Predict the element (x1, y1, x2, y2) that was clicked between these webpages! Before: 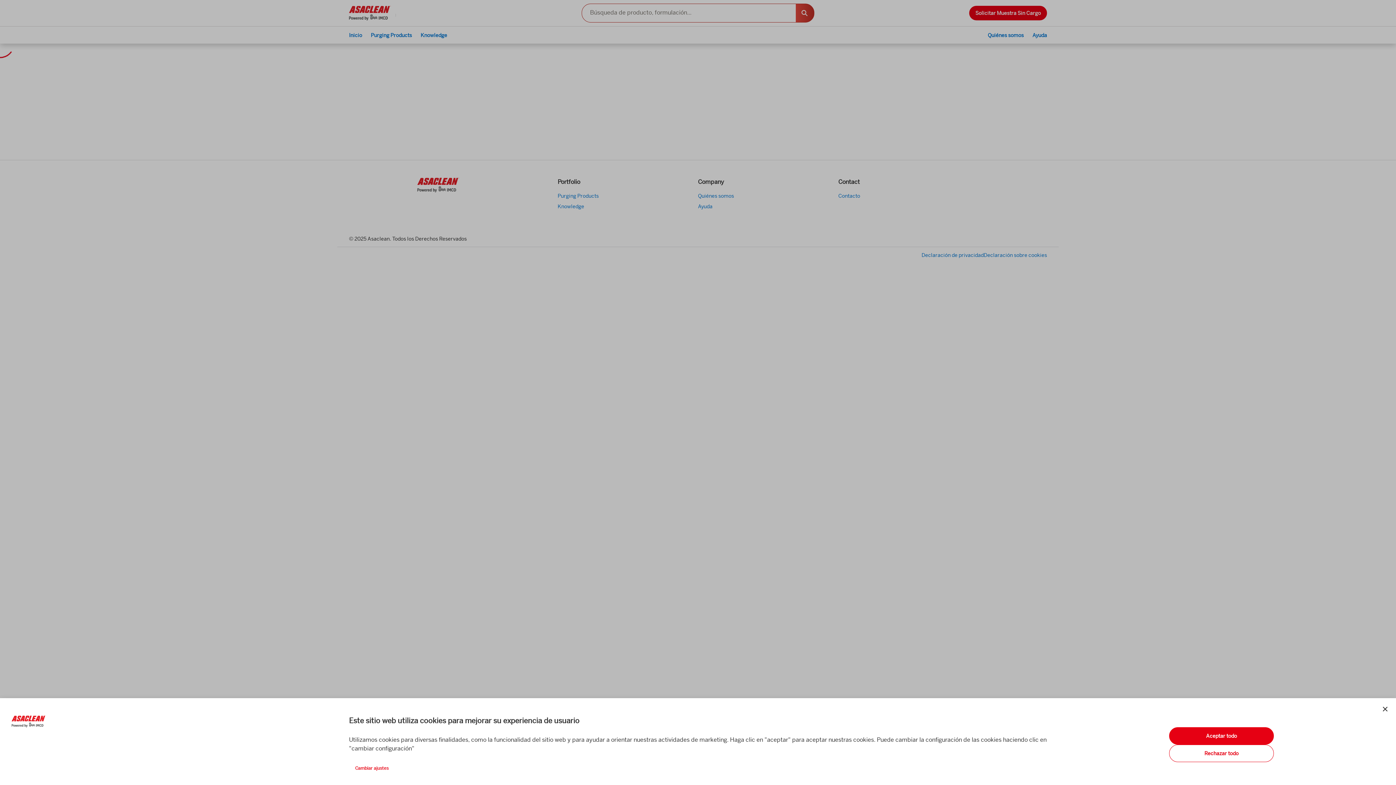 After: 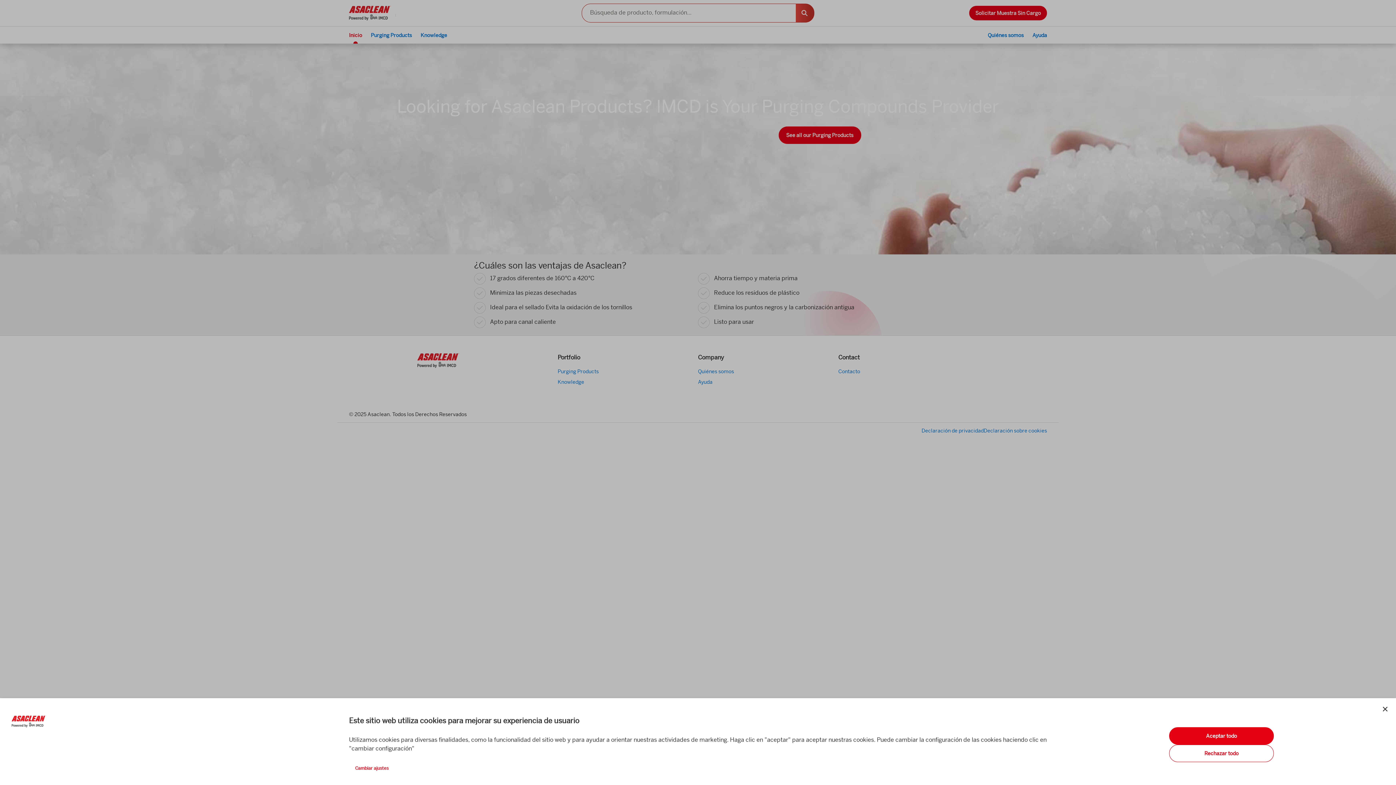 Action: bbox: (11, 716, 337, 727)